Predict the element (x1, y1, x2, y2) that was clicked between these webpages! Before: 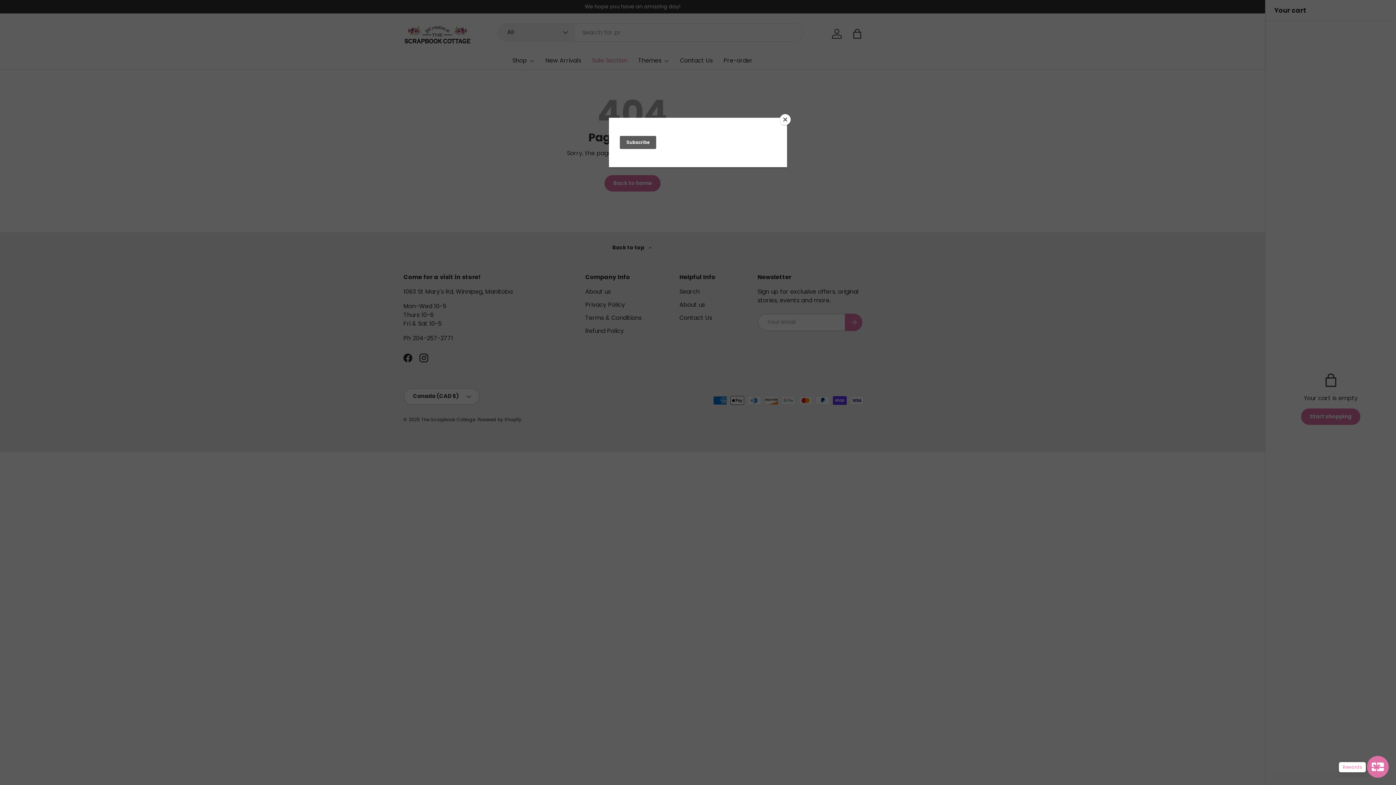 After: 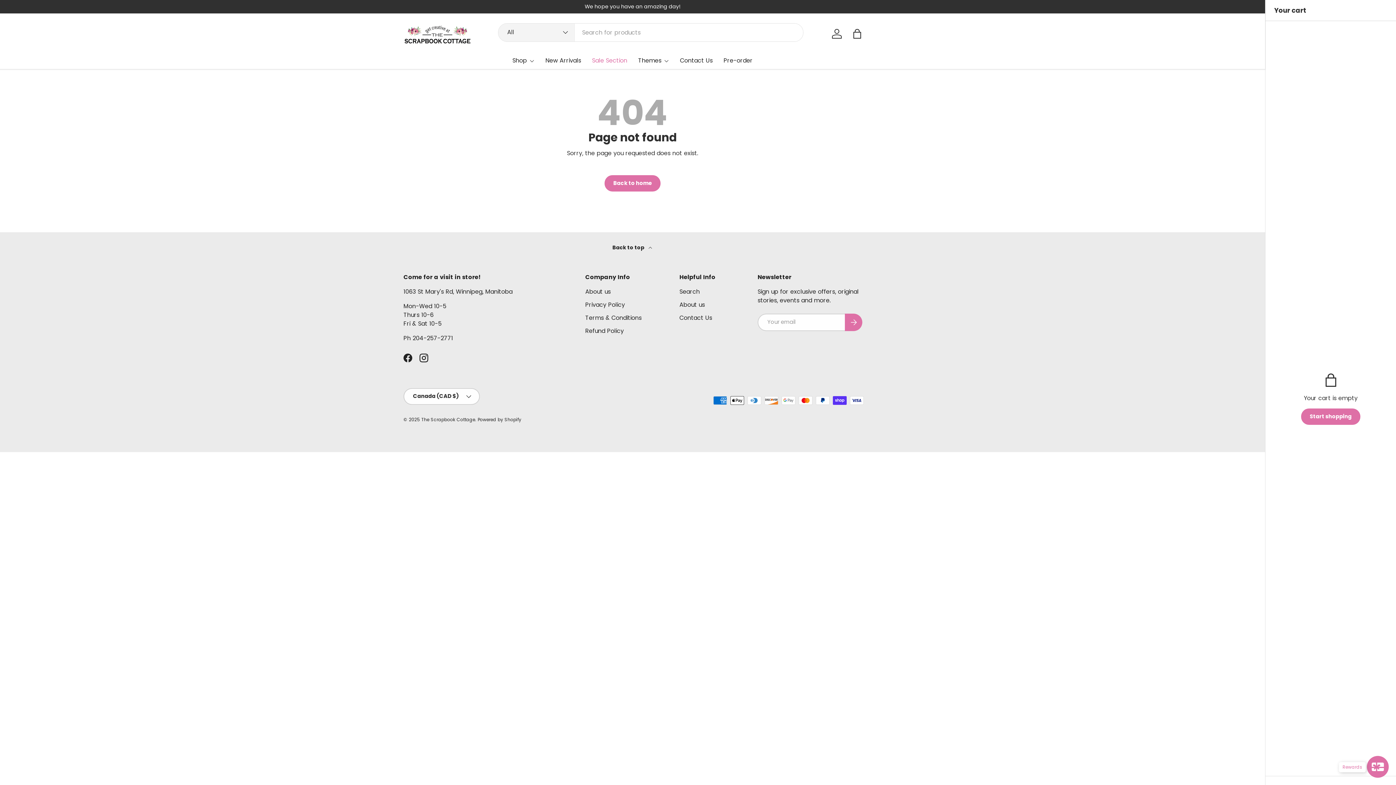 Action: bbox: (780, 114, 790, 125) label: Close